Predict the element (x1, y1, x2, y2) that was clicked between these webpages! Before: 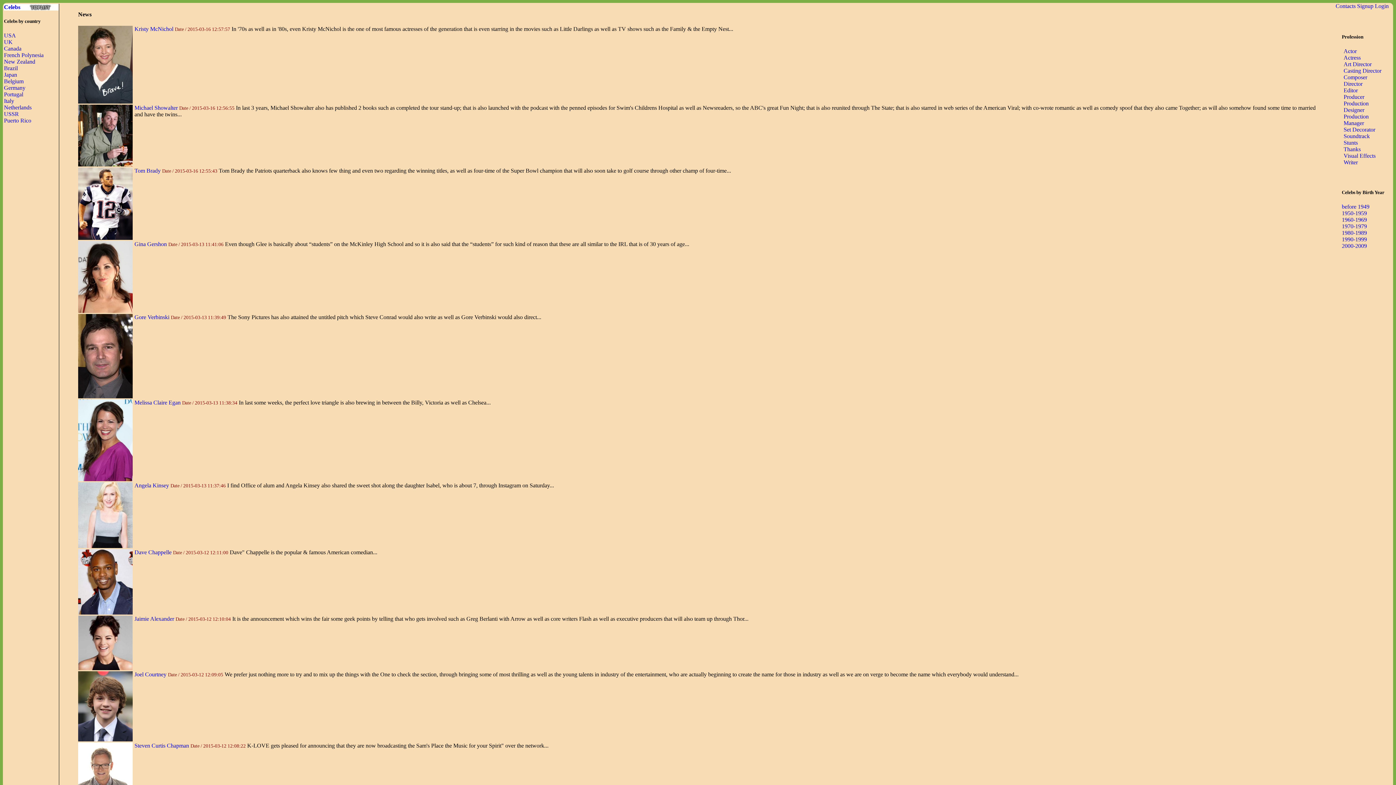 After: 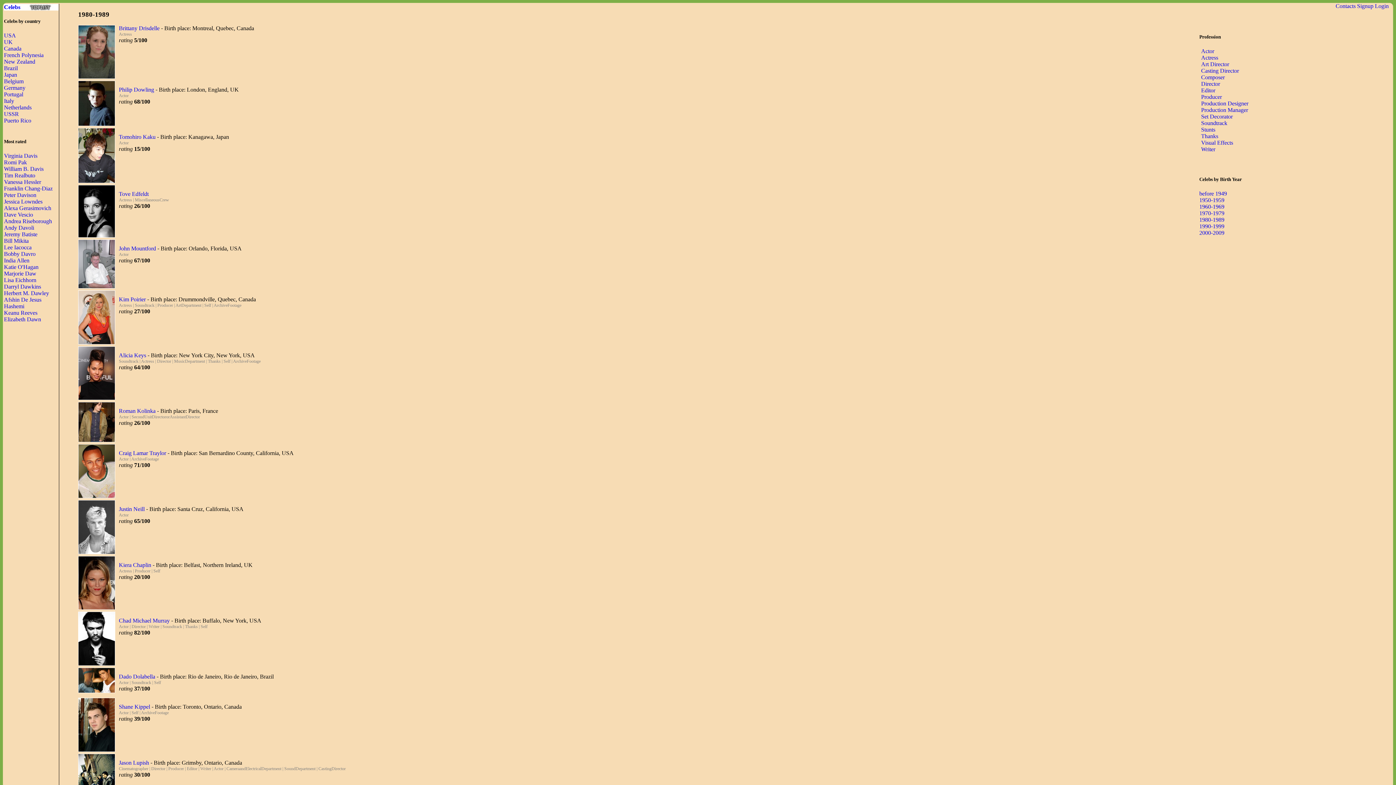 Action: label: 1980-1989 bbox: (1342, 229, 1367, 236)